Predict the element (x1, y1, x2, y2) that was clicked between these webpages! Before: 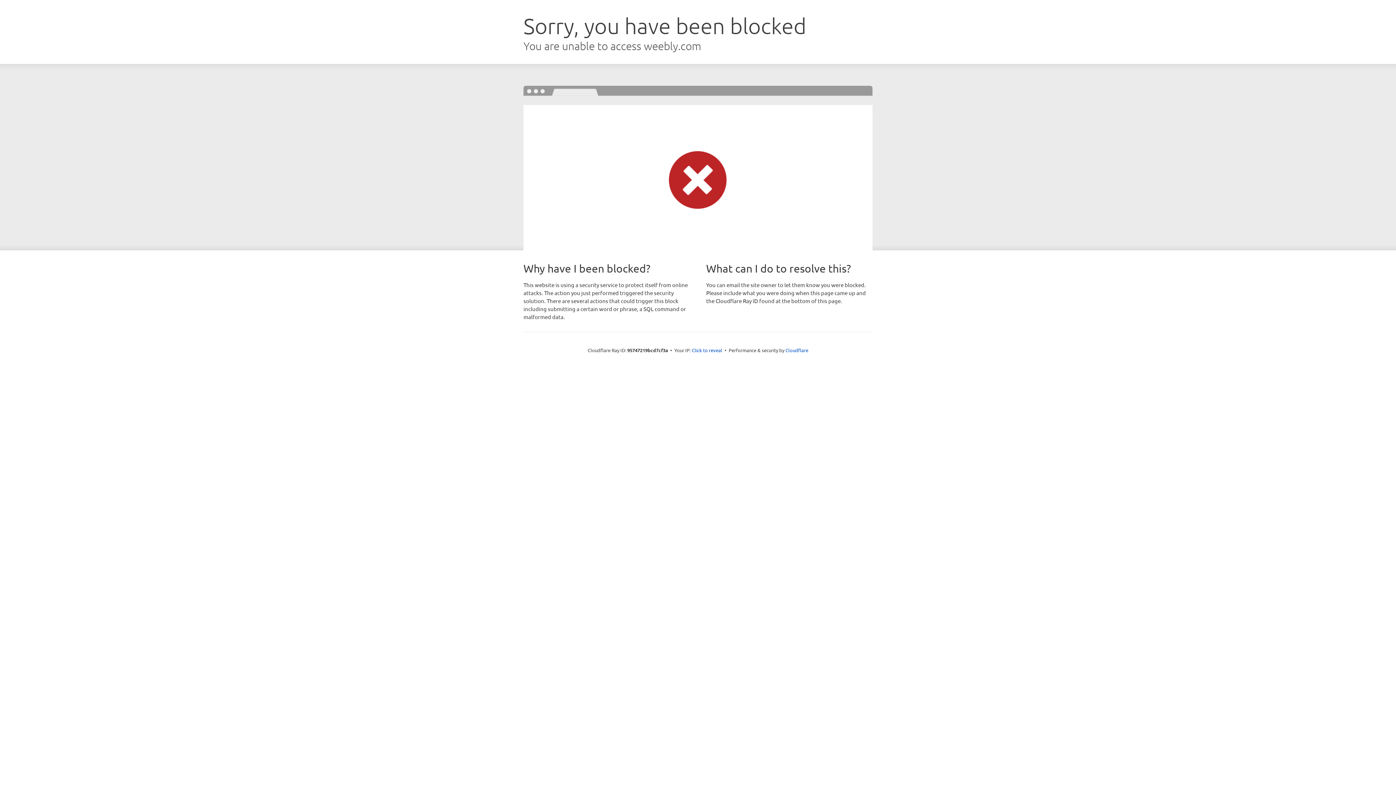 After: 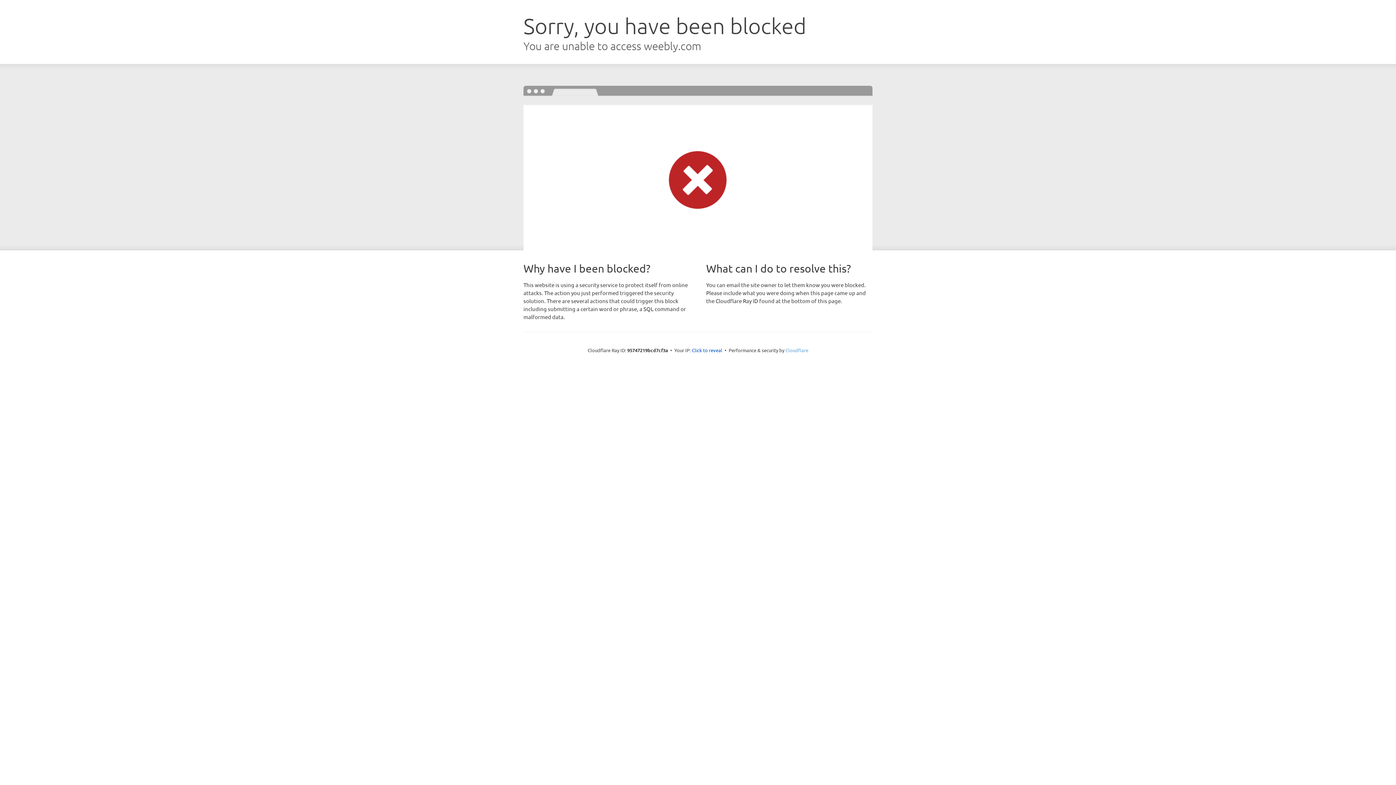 Action: label: Cloudflare bbox: (785, 347, 808, 353)